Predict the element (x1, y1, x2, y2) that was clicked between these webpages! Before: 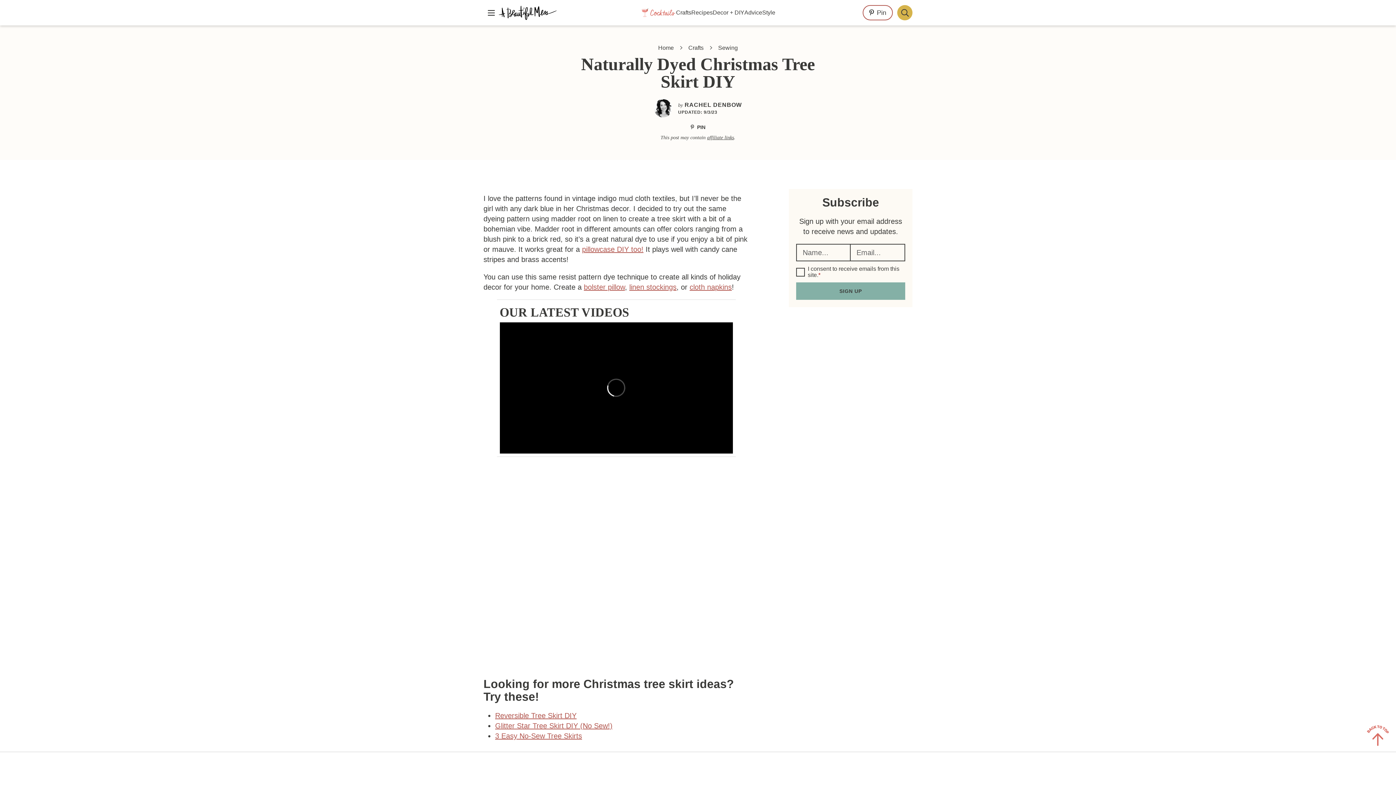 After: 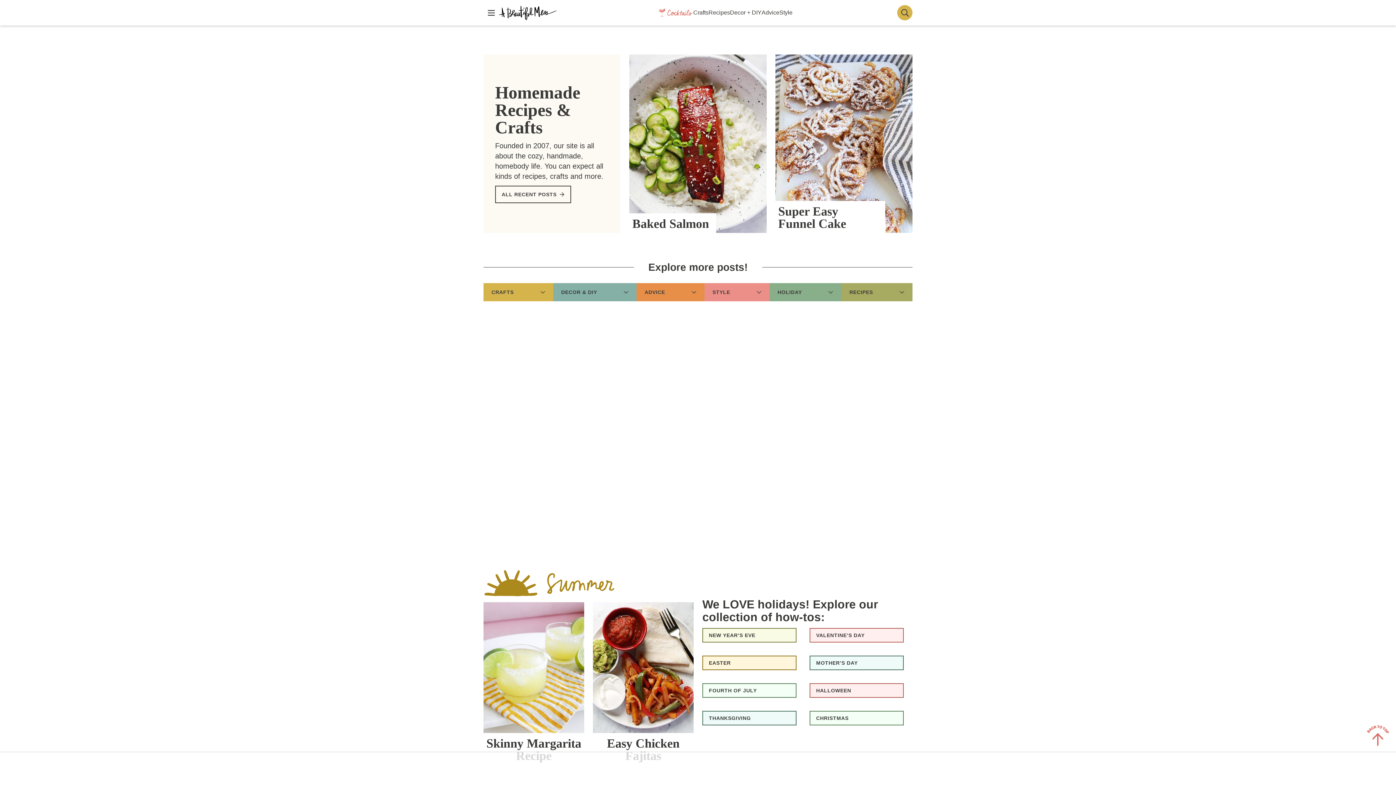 Action: label: A Beautiful Mess bbox: (498, 5, 557, 20)